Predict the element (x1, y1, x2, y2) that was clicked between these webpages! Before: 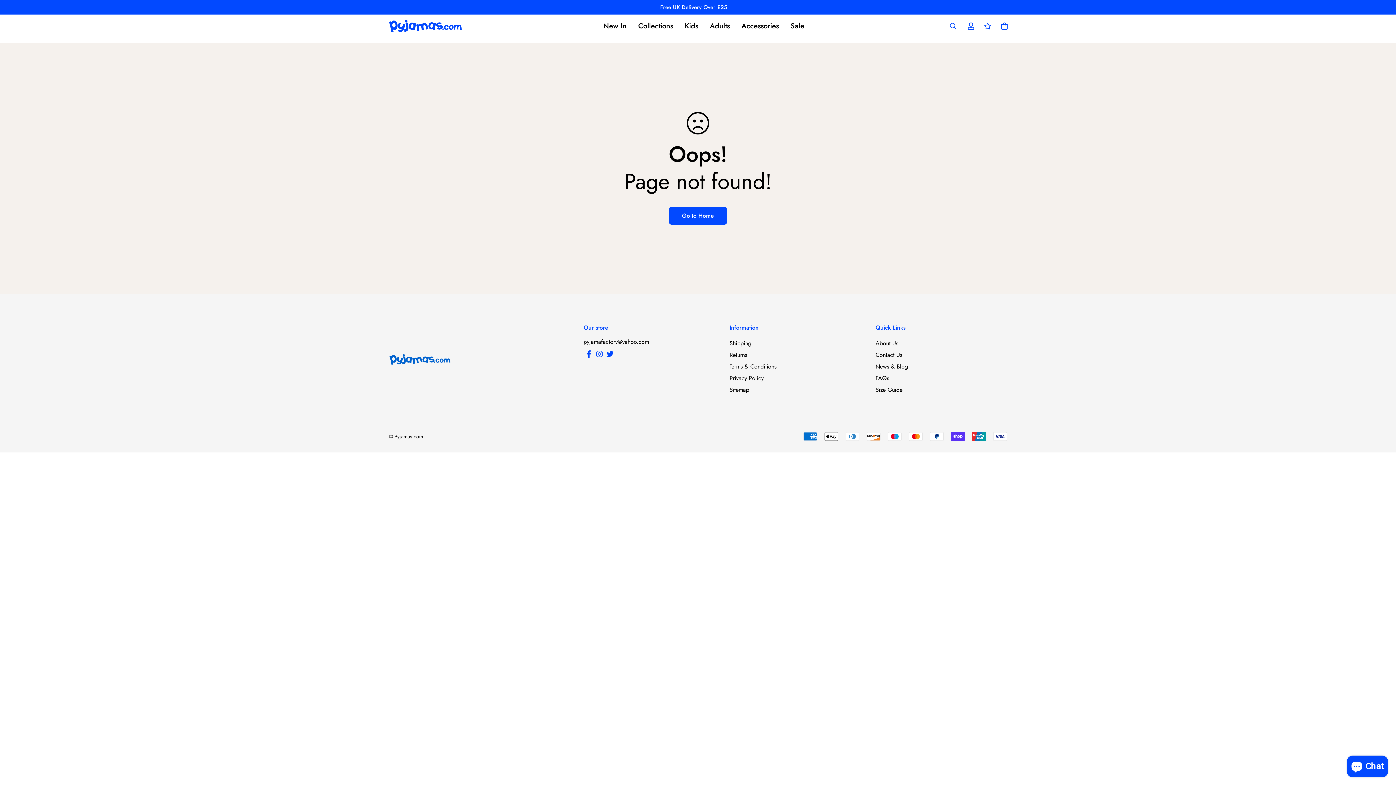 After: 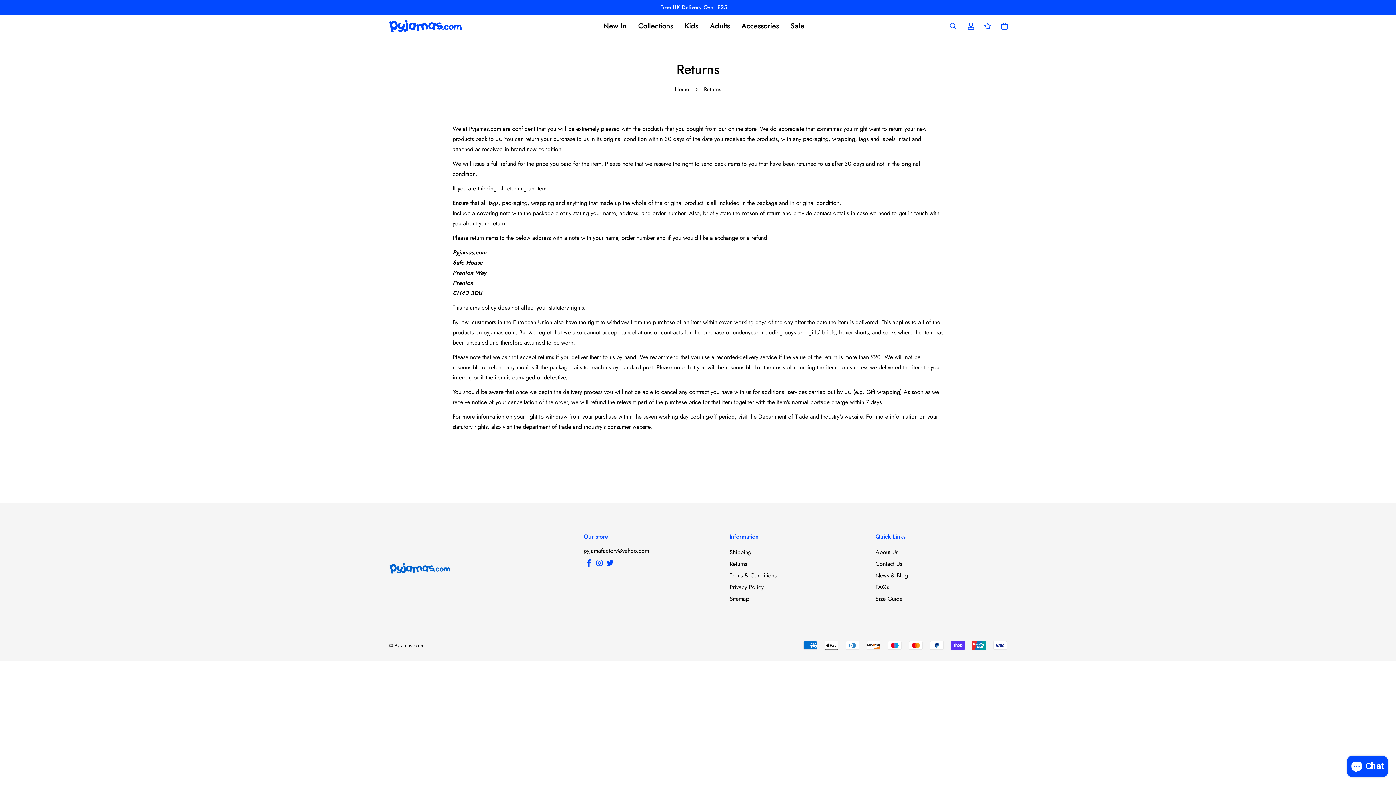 Action: label: Returns bbox: (729, 350, 747, 359)